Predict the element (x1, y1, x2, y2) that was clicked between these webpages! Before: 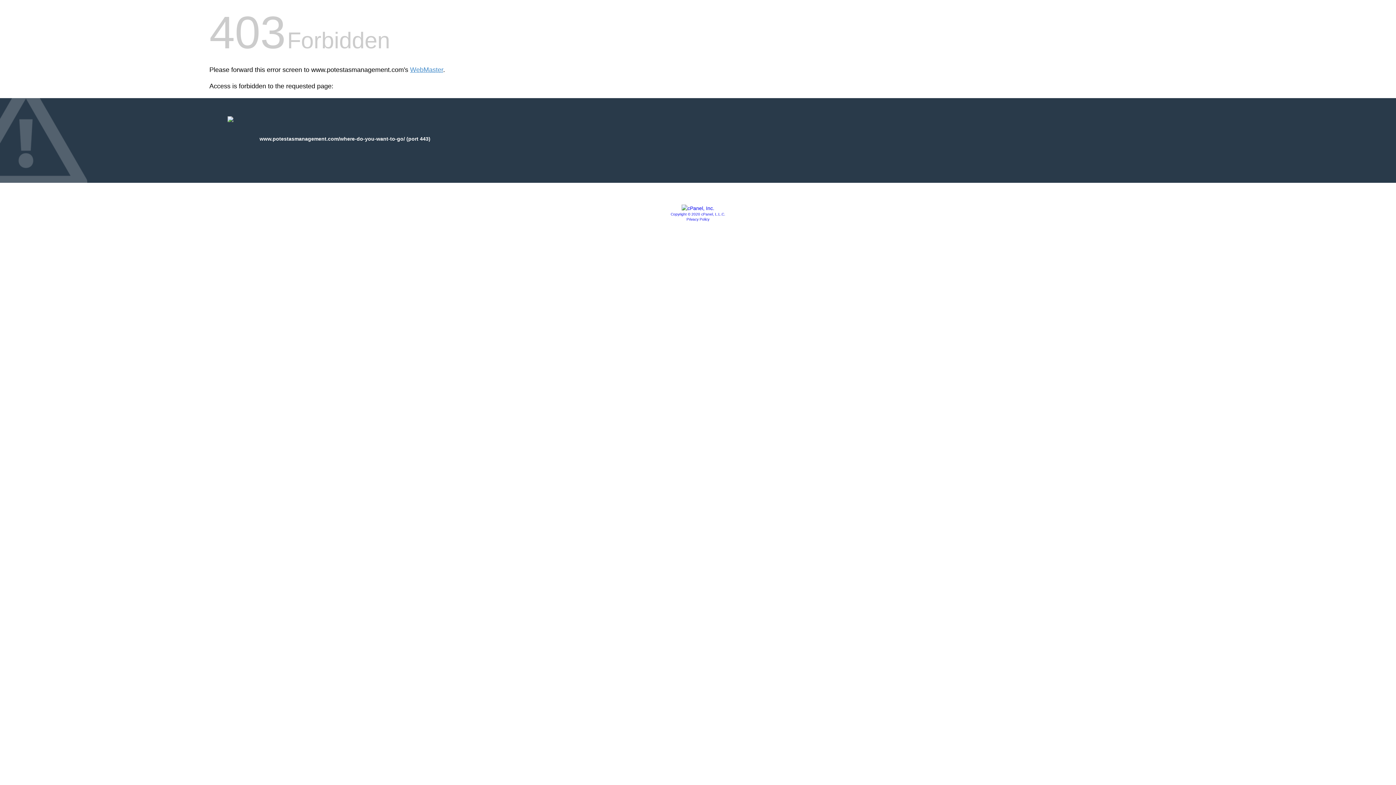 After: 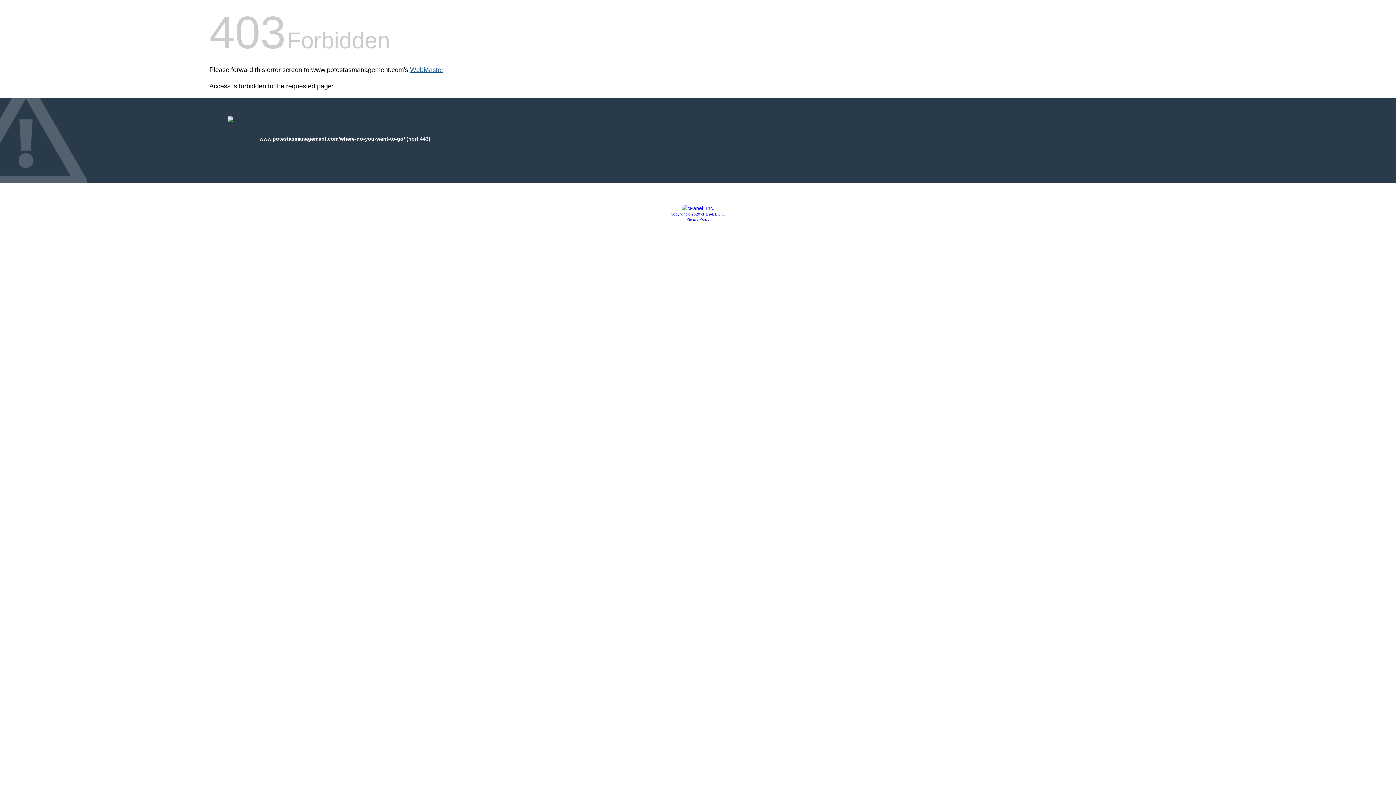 Action: label: WebMaster bbox: (410, 66, 443, 73)